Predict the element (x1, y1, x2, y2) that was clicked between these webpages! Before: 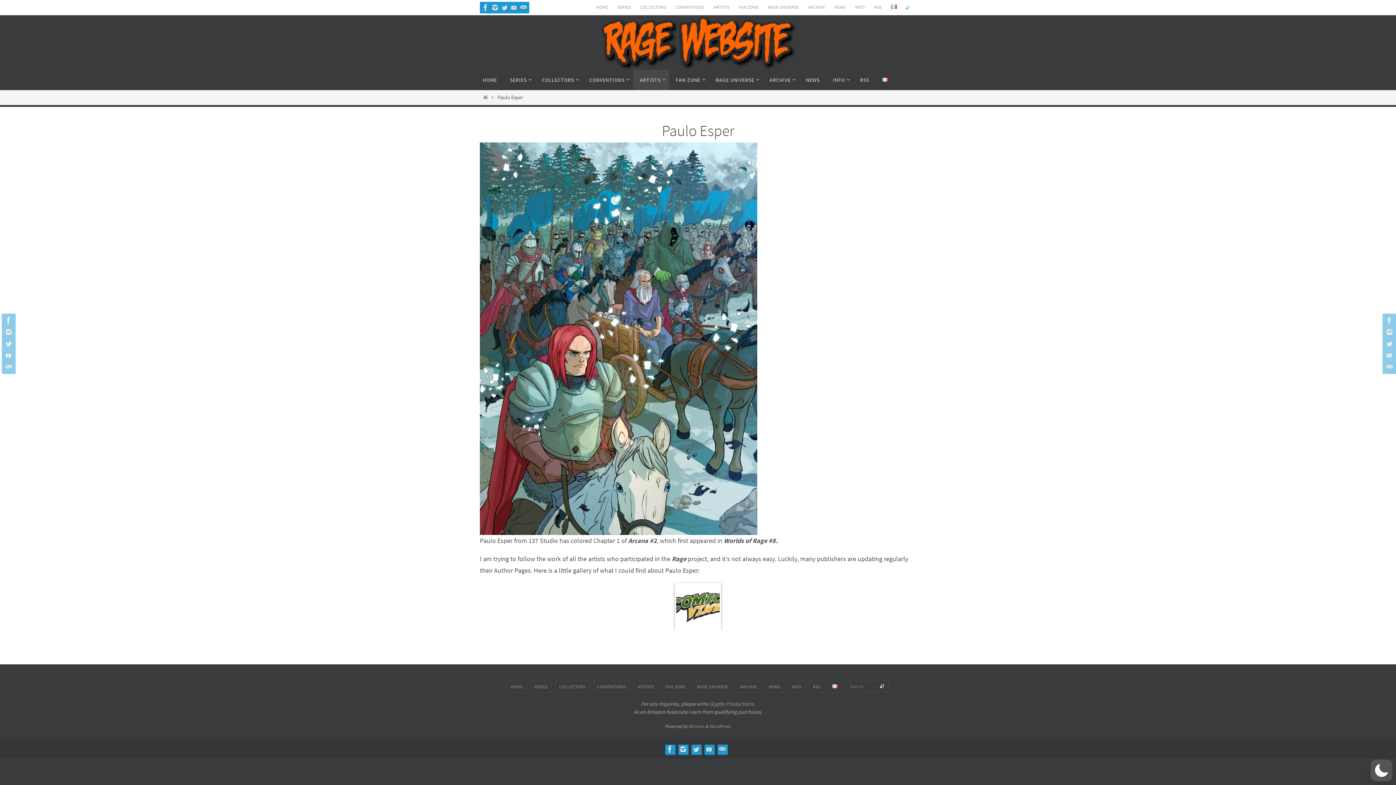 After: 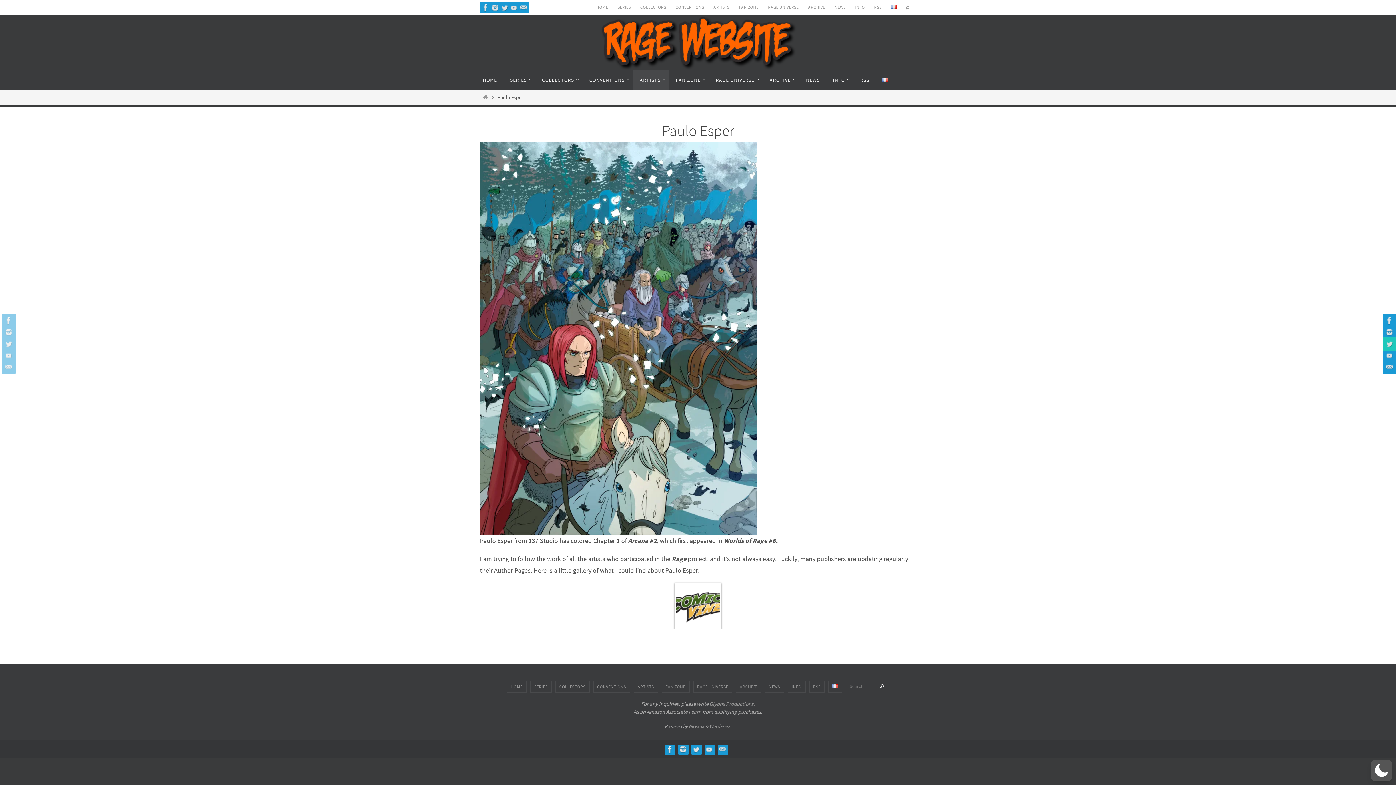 Action: bbox: (1382, 337, 1394, 350)